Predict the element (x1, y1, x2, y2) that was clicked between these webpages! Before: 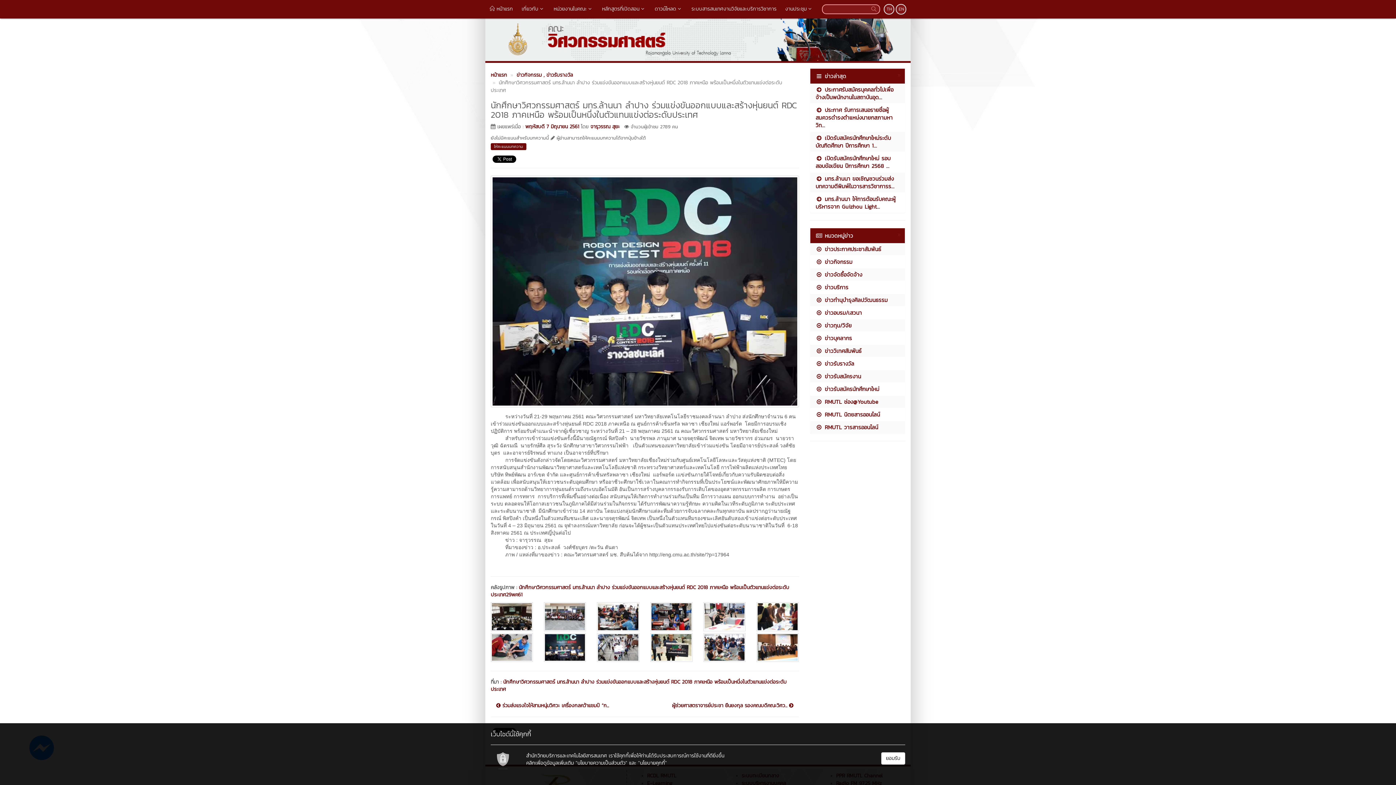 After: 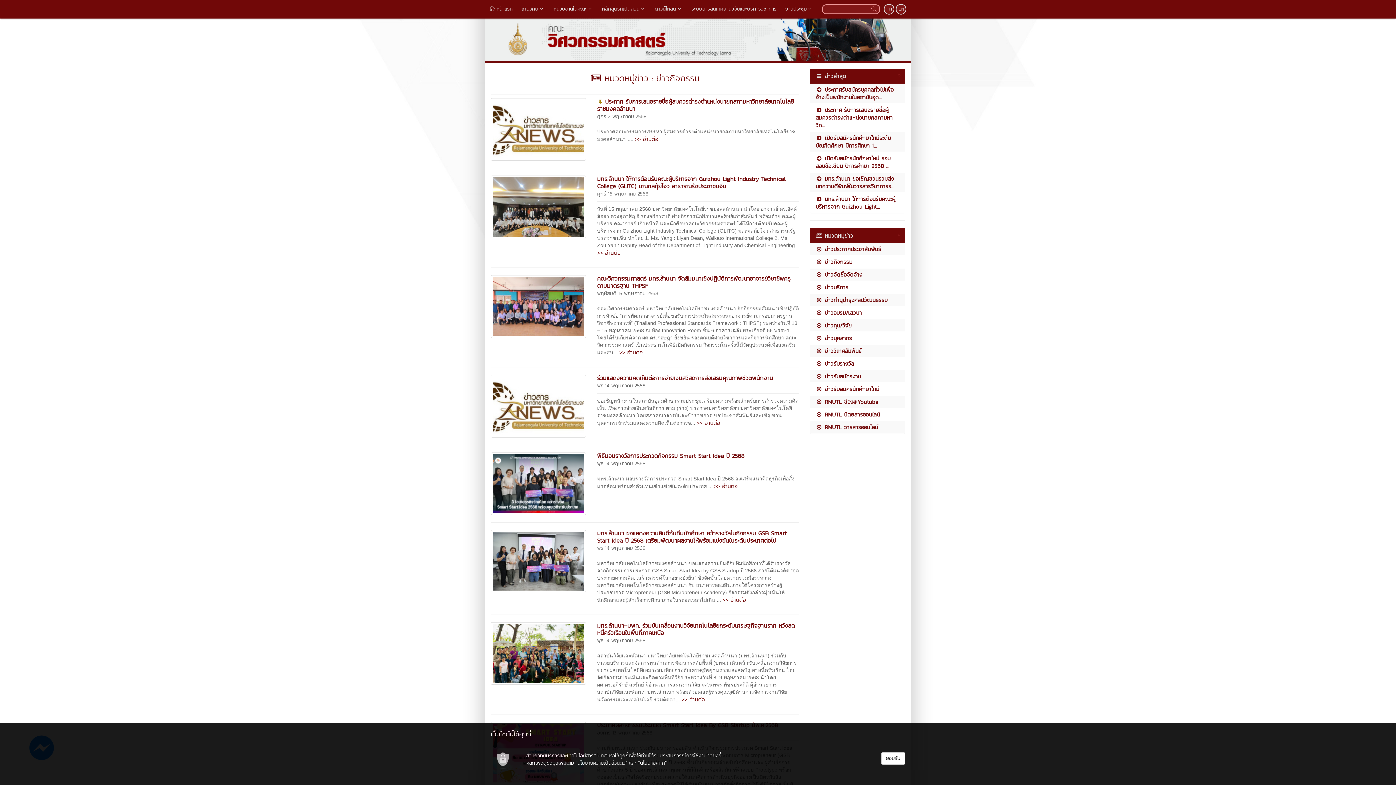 Action: bbox: (516, 71, 543, 78) label: ข่าวกิจกรรม 